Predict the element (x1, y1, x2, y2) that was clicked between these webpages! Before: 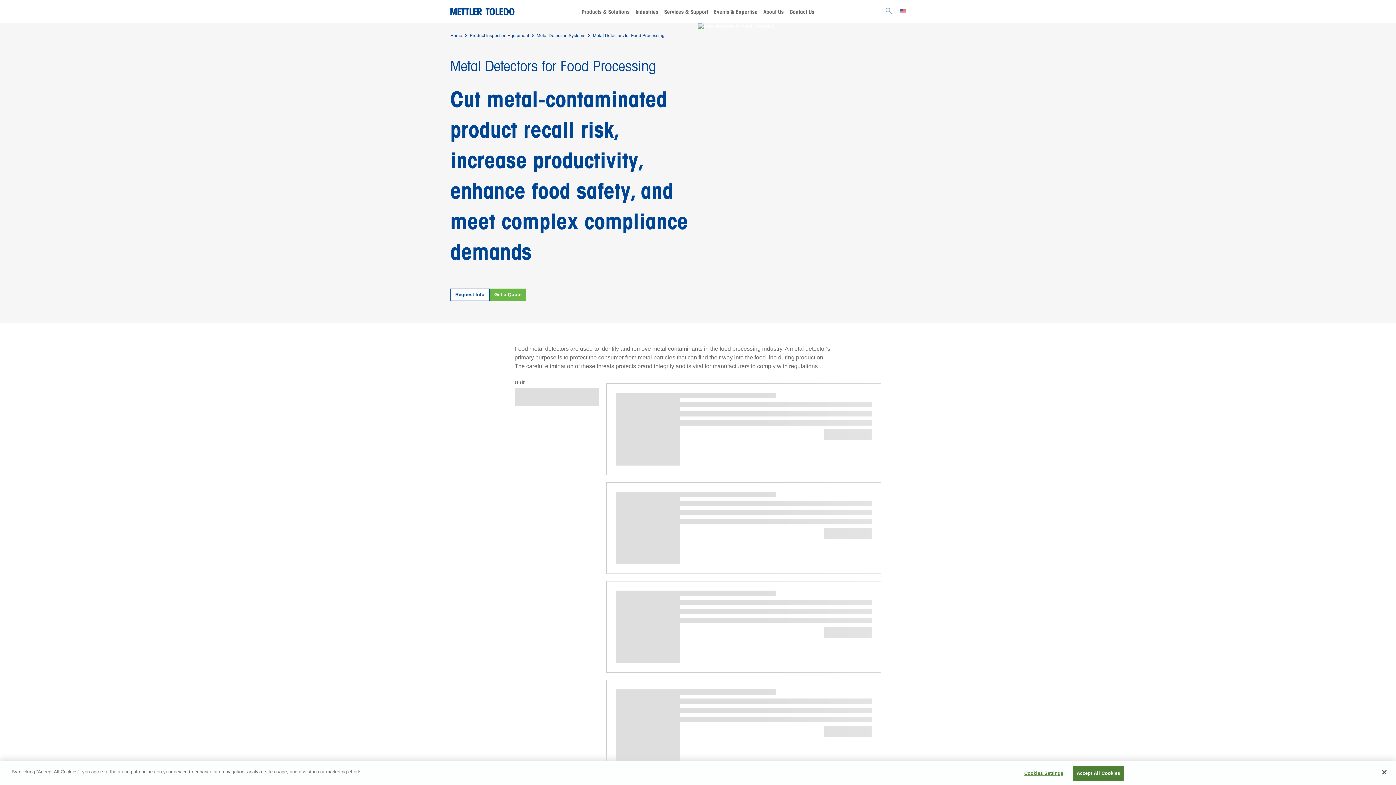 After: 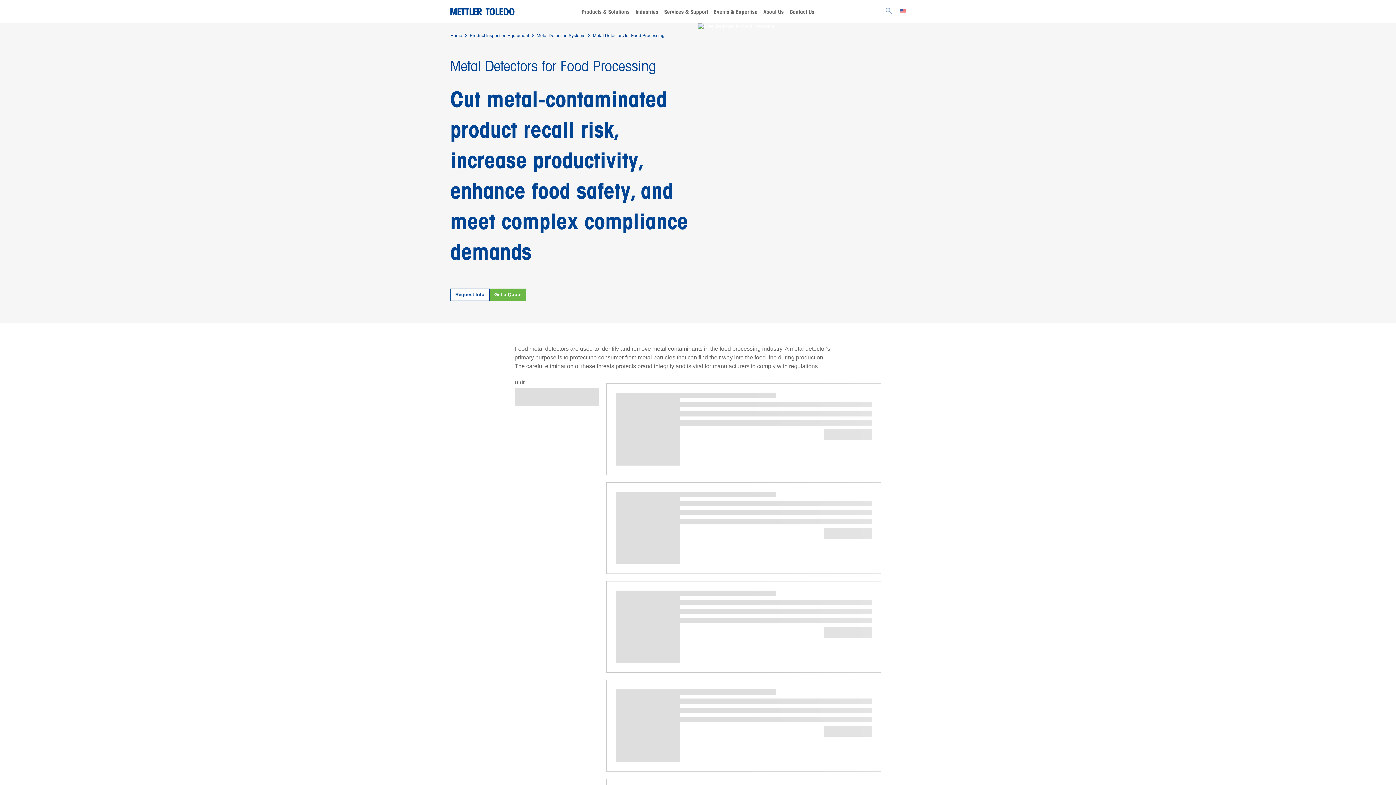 Action: label: Close bbox: (1376, 764, 1392, 780)